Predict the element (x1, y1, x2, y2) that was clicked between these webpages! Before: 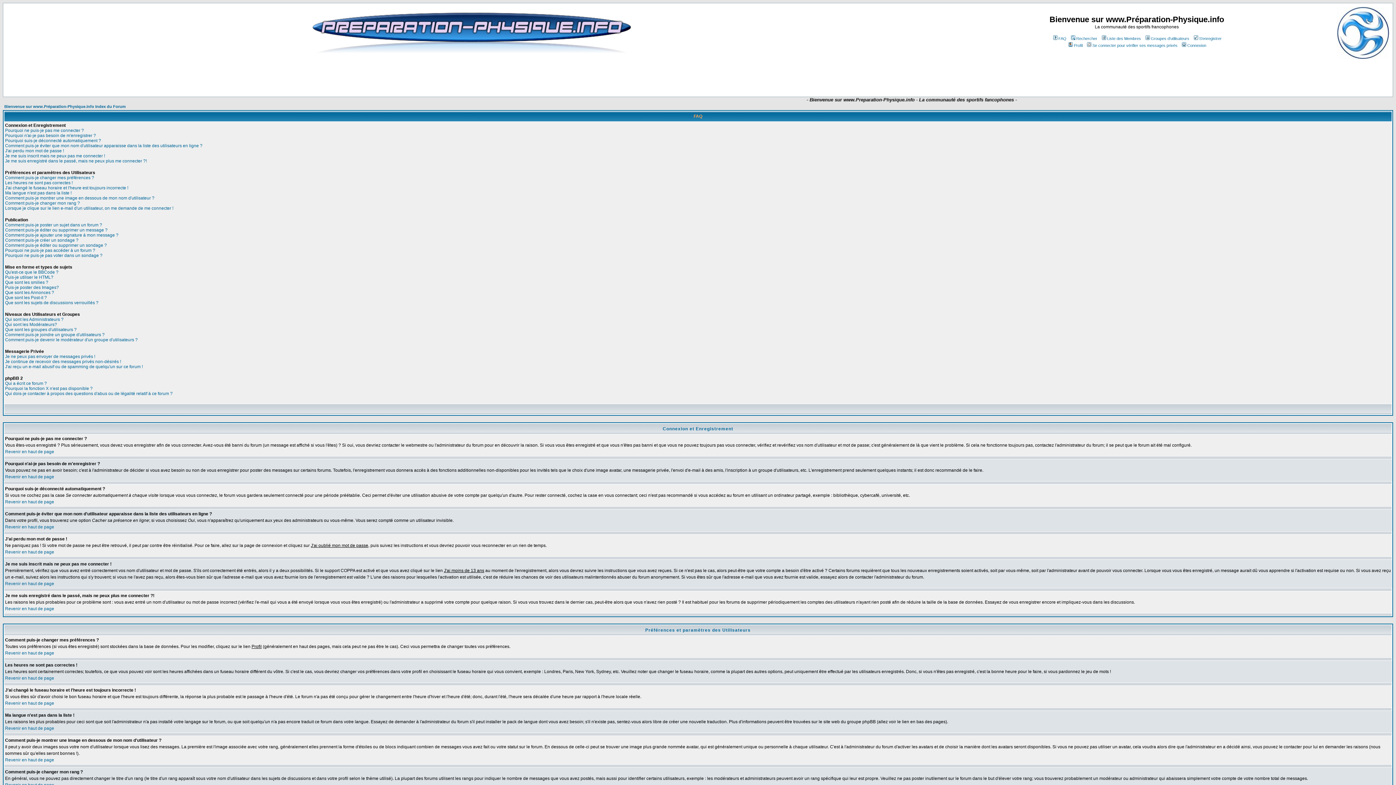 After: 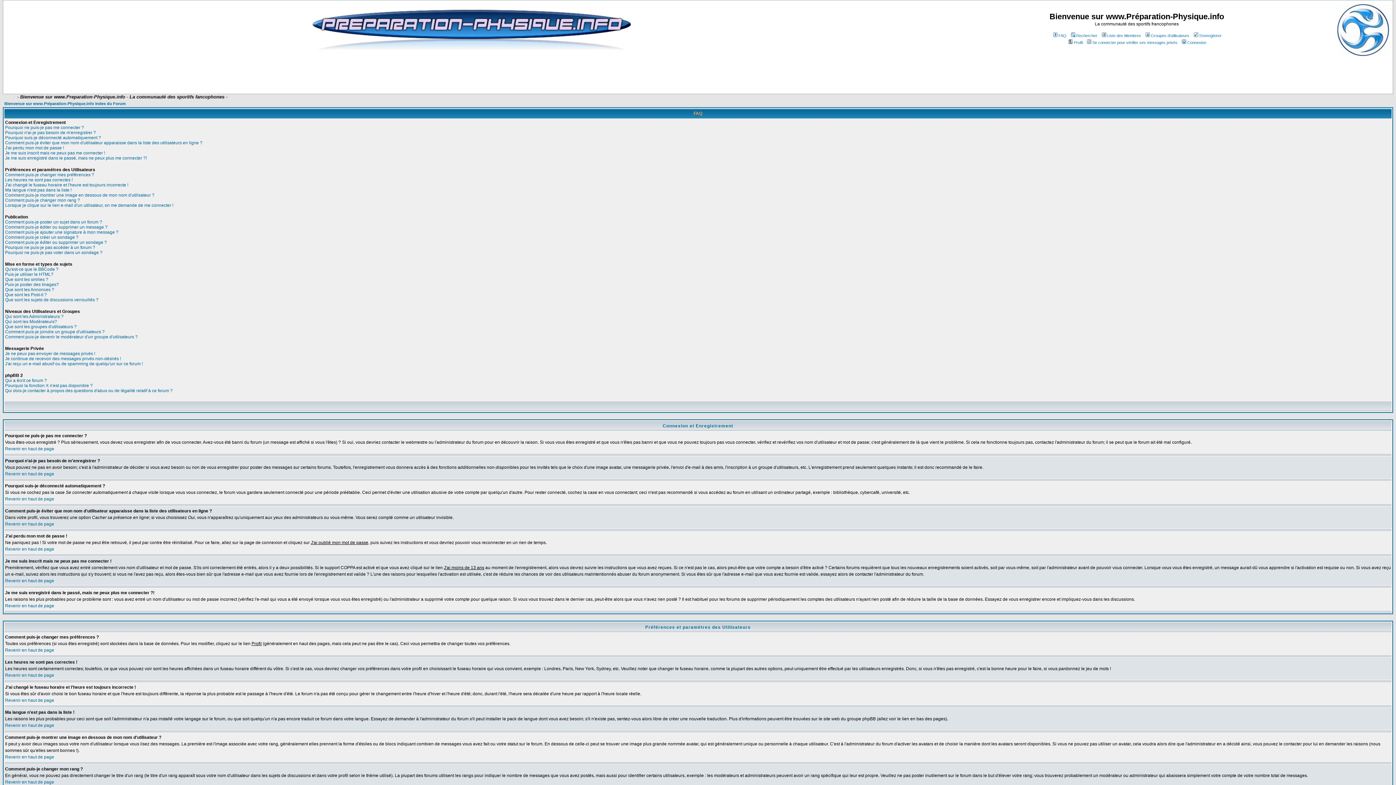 Action: bbox: (5, 549, 54, 554) label: Revenir en haut de page